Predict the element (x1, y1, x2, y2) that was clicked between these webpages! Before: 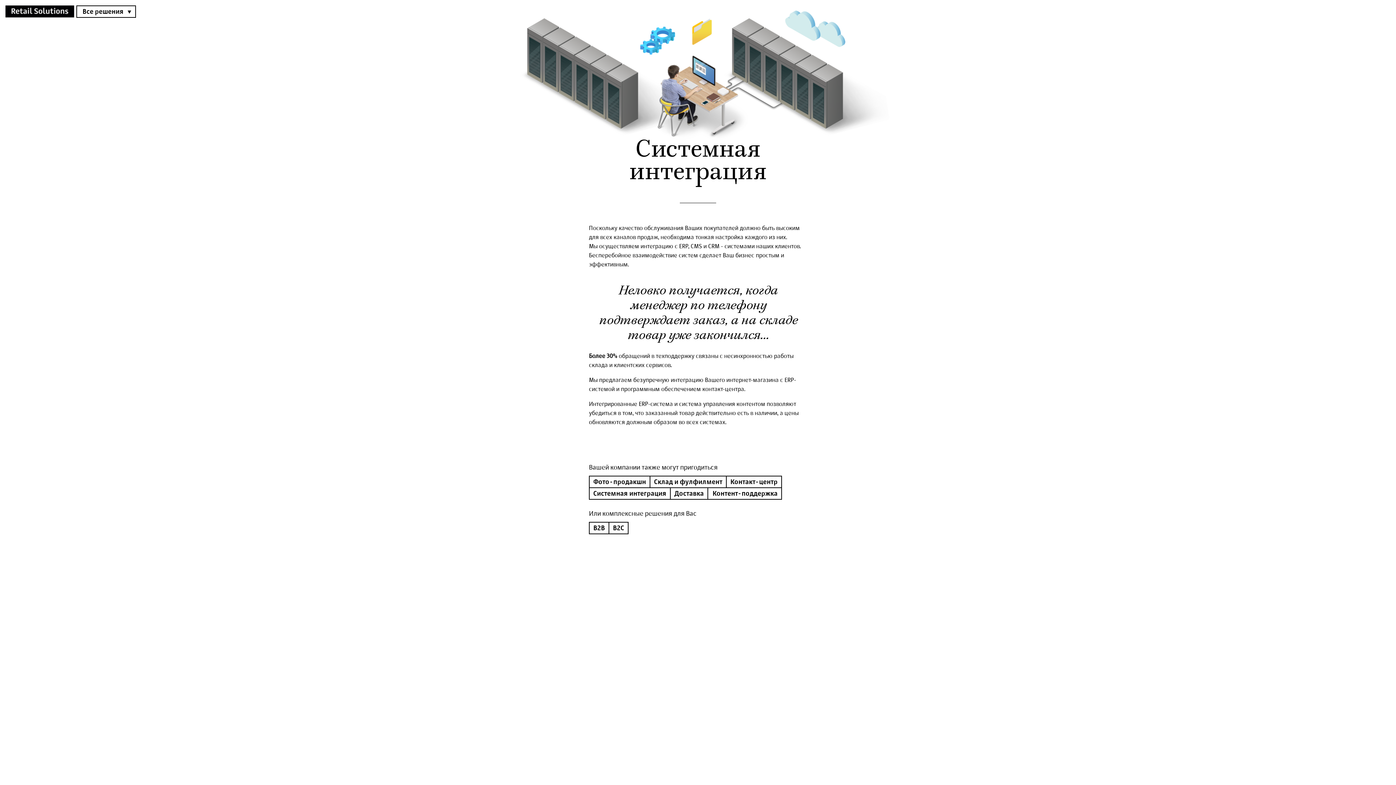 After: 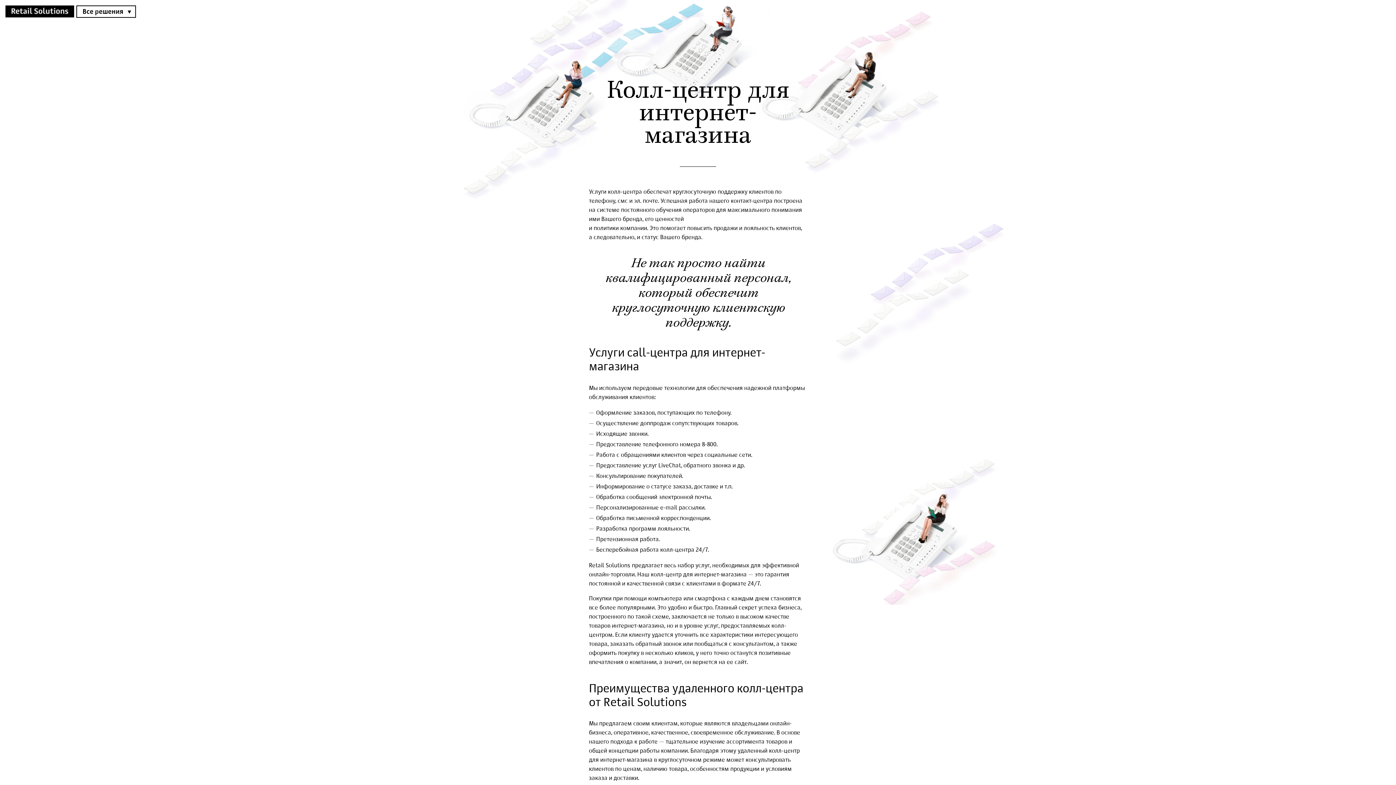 Action: bbox: (726, 476, 782, 488) label: Контакт-центр